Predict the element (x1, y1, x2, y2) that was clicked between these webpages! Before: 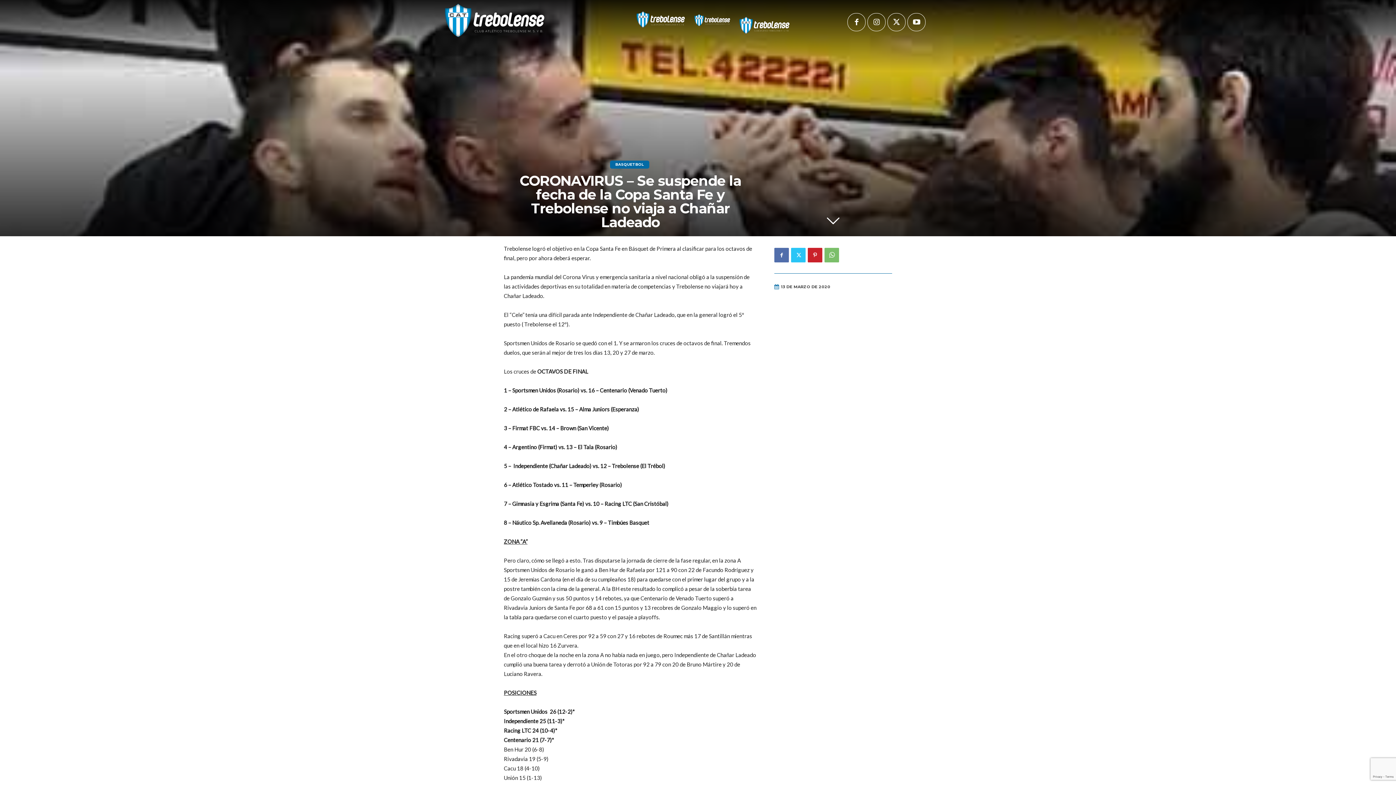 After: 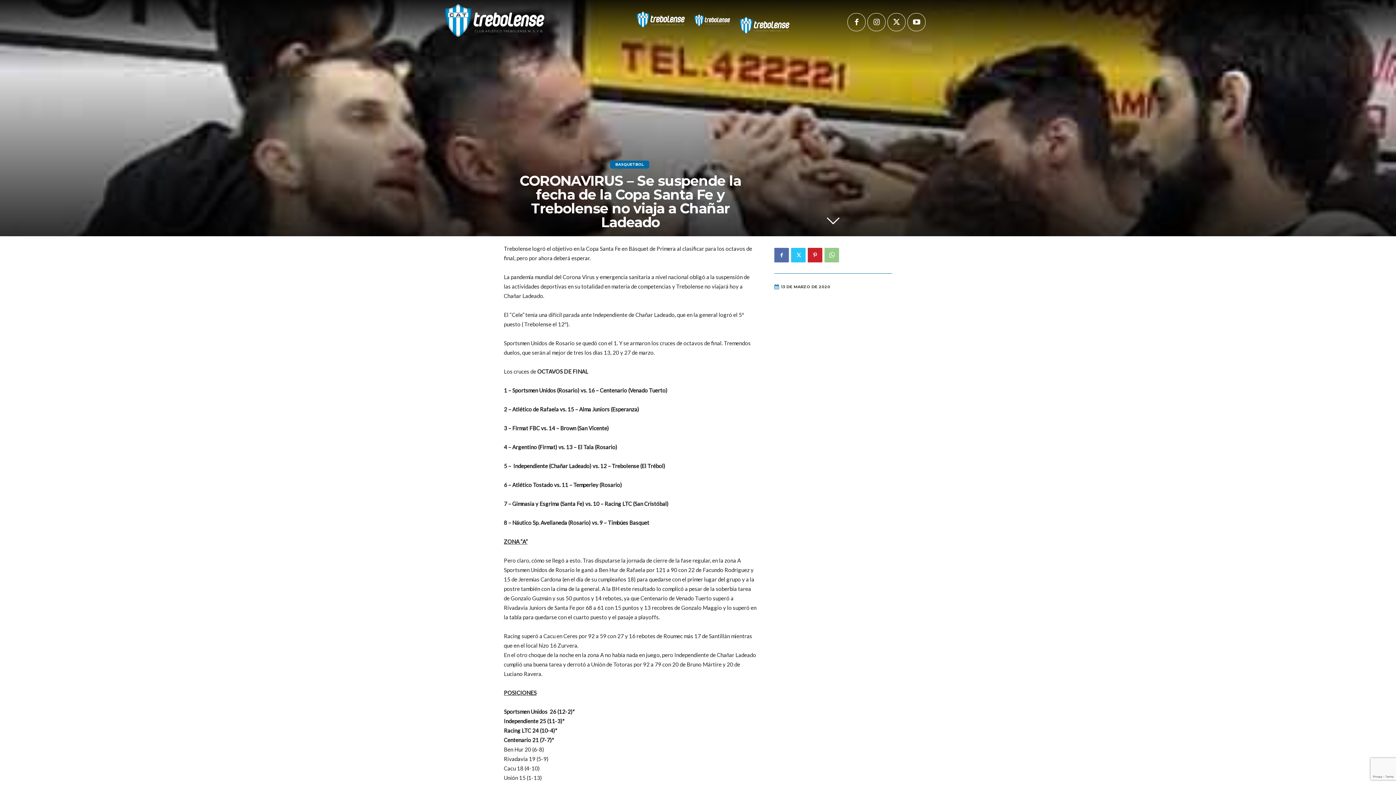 Action: bbox: (824, 248, 839, 262)